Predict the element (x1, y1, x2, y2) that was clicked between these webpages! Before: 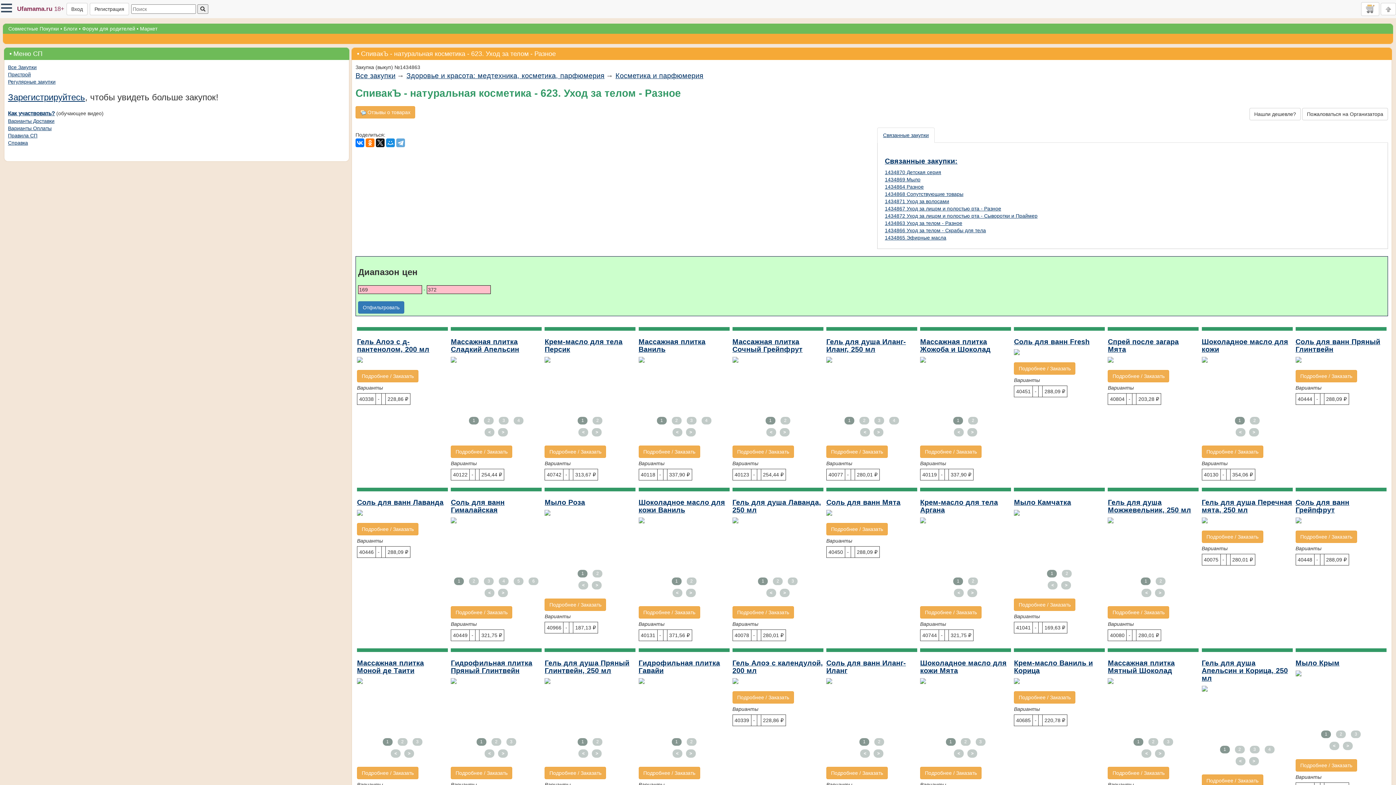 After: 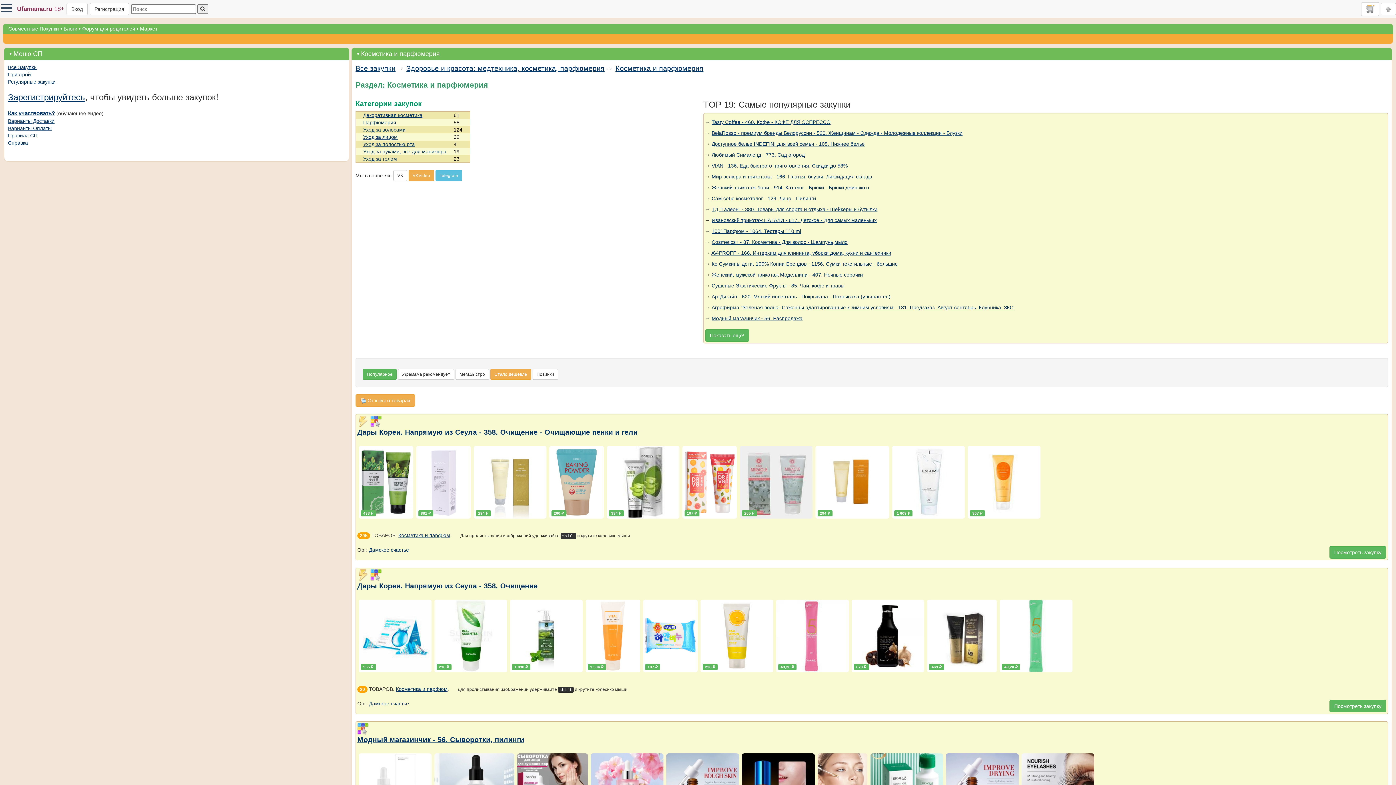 Action: bbox: (615, 71, 703, 79) label: Косметика и парфюмерия